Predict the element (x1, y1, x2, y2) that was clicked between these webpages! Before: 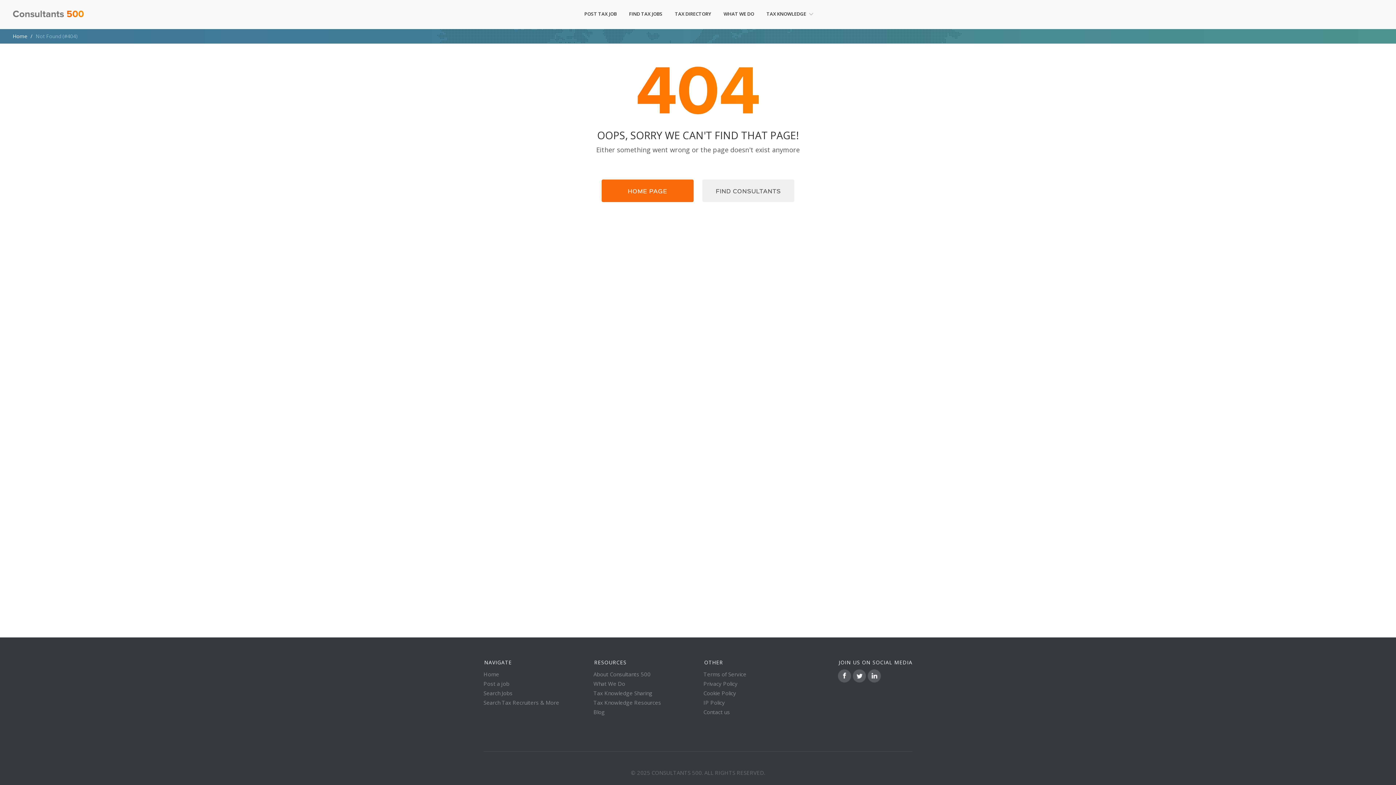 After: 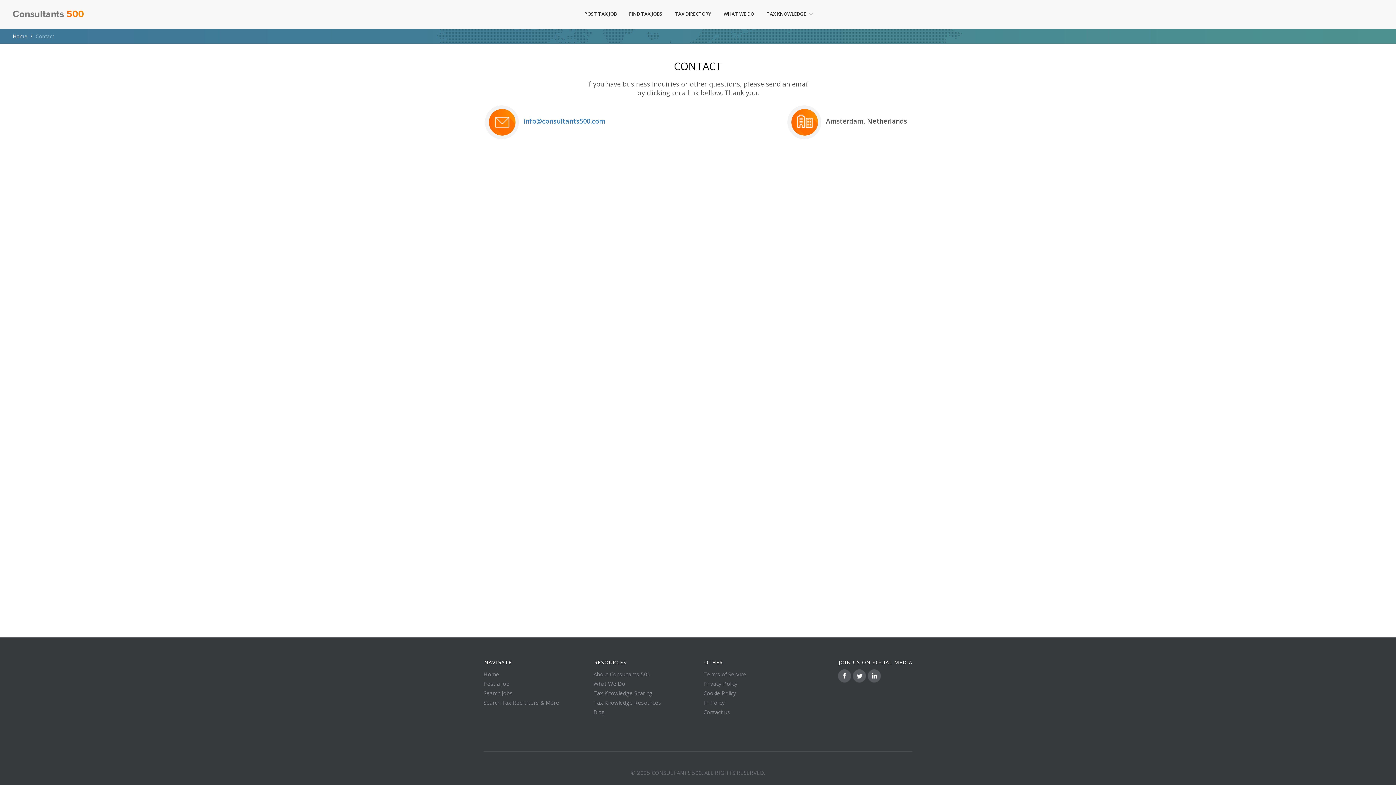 Action: label: Contact us bbox: (703, 708, 730, 716)